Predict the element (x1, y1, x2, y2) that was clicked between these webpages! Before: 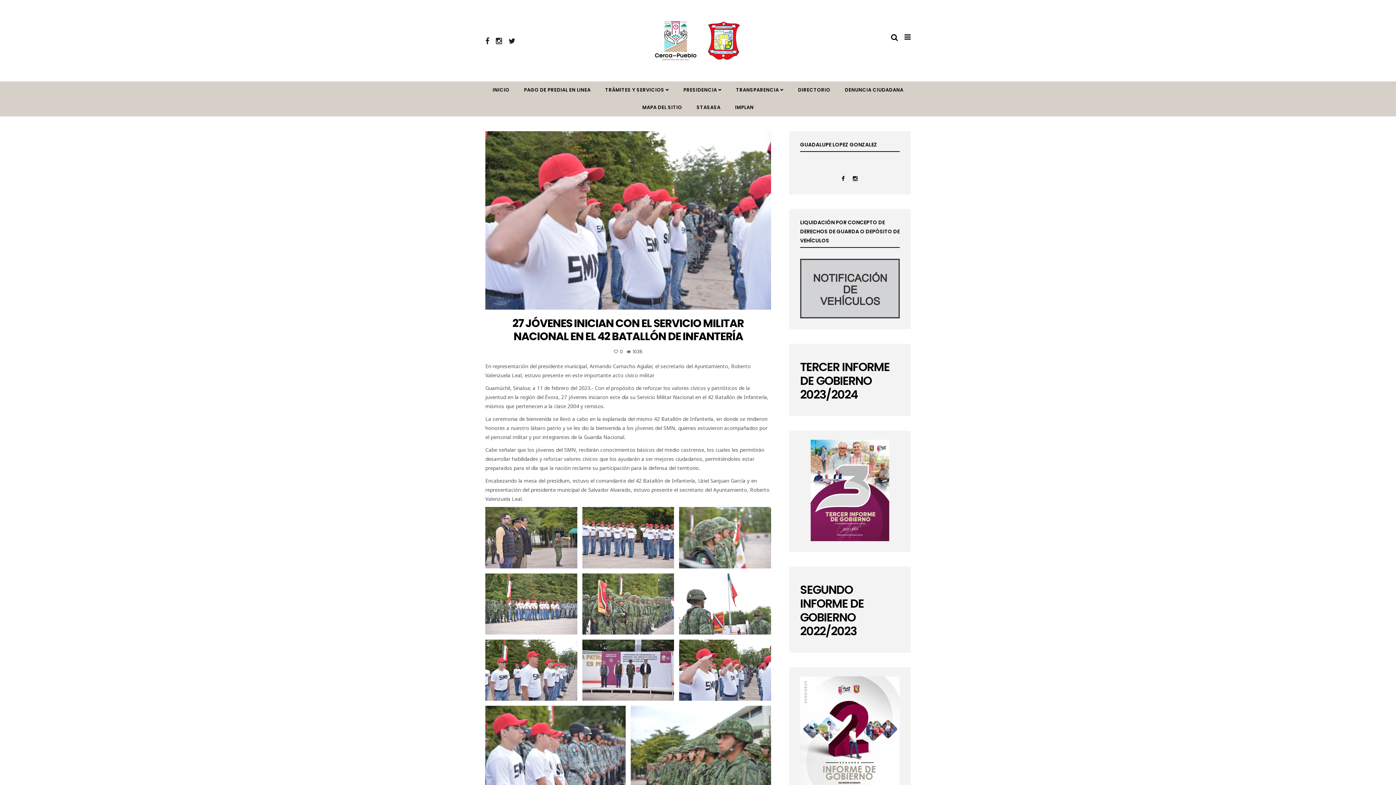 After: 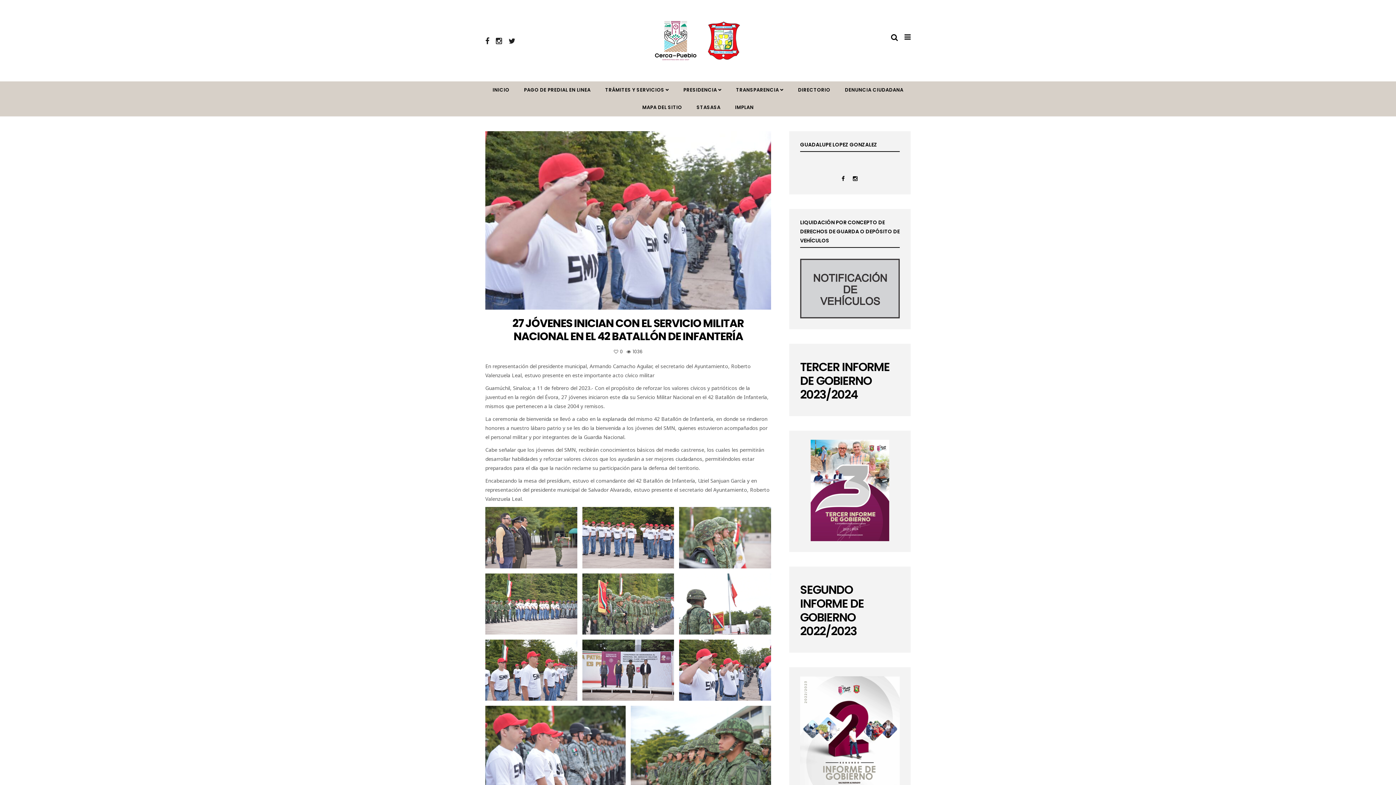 Action: bbox: (800, 284, 900, 291)